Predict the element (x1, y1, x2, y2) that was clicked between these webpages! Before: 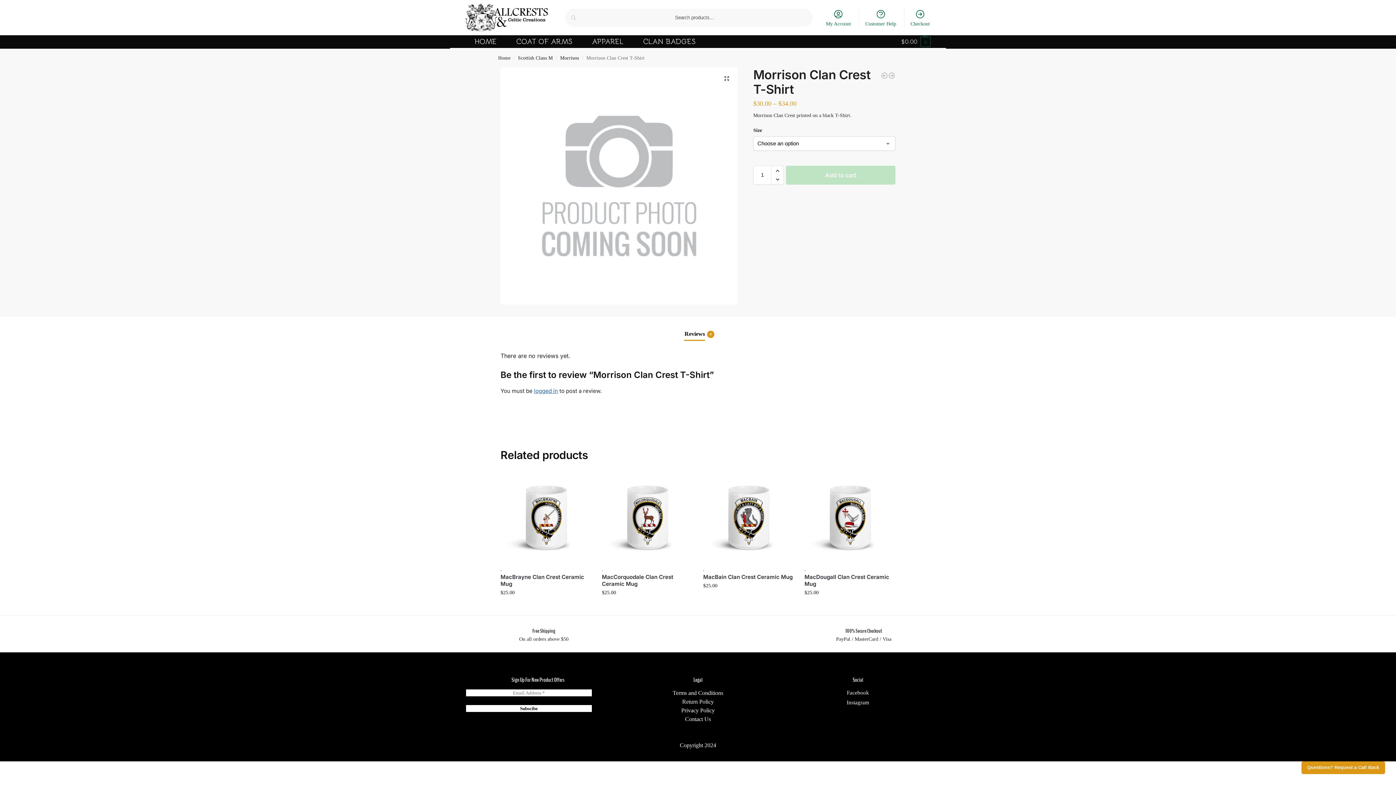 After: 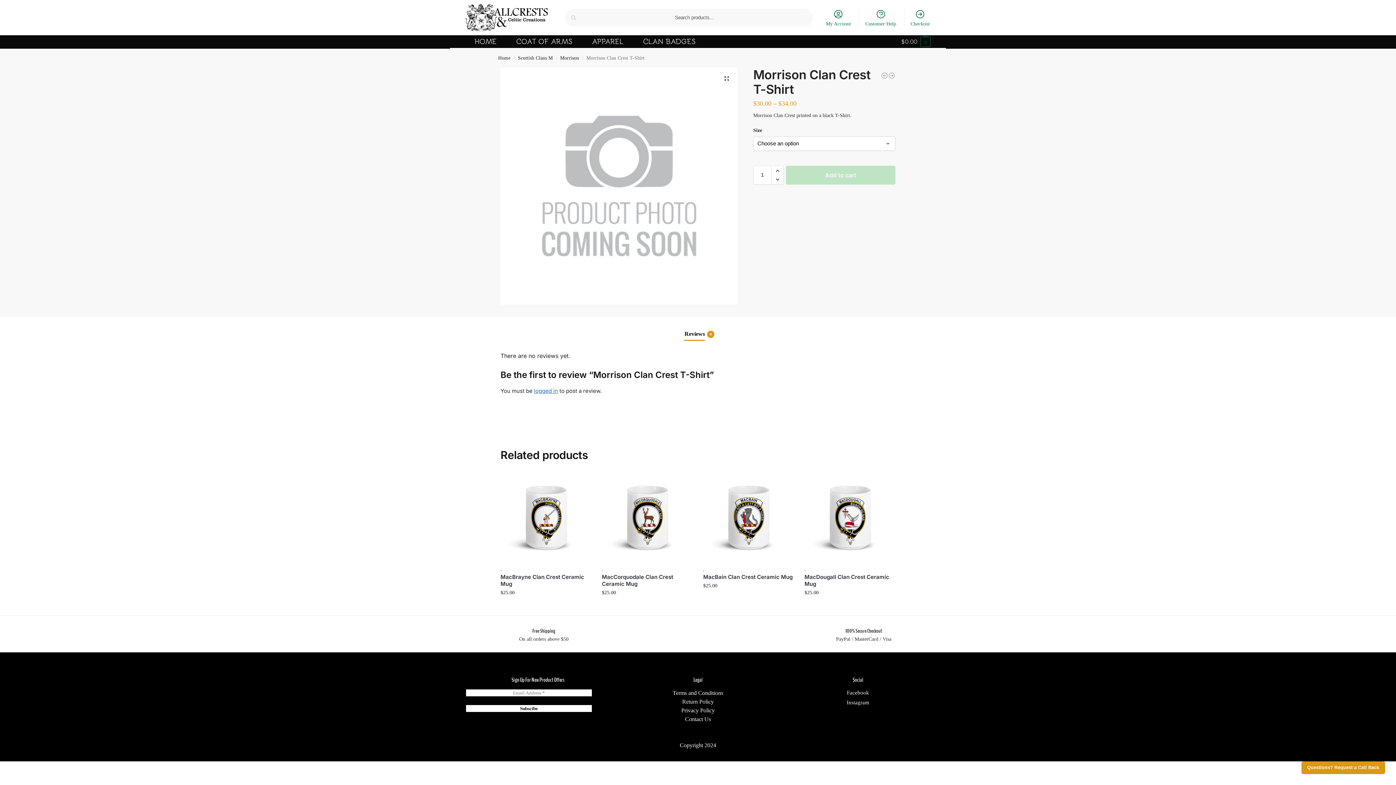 Action: bbox: (771, 174, 783, 184) label: Reduce quantity